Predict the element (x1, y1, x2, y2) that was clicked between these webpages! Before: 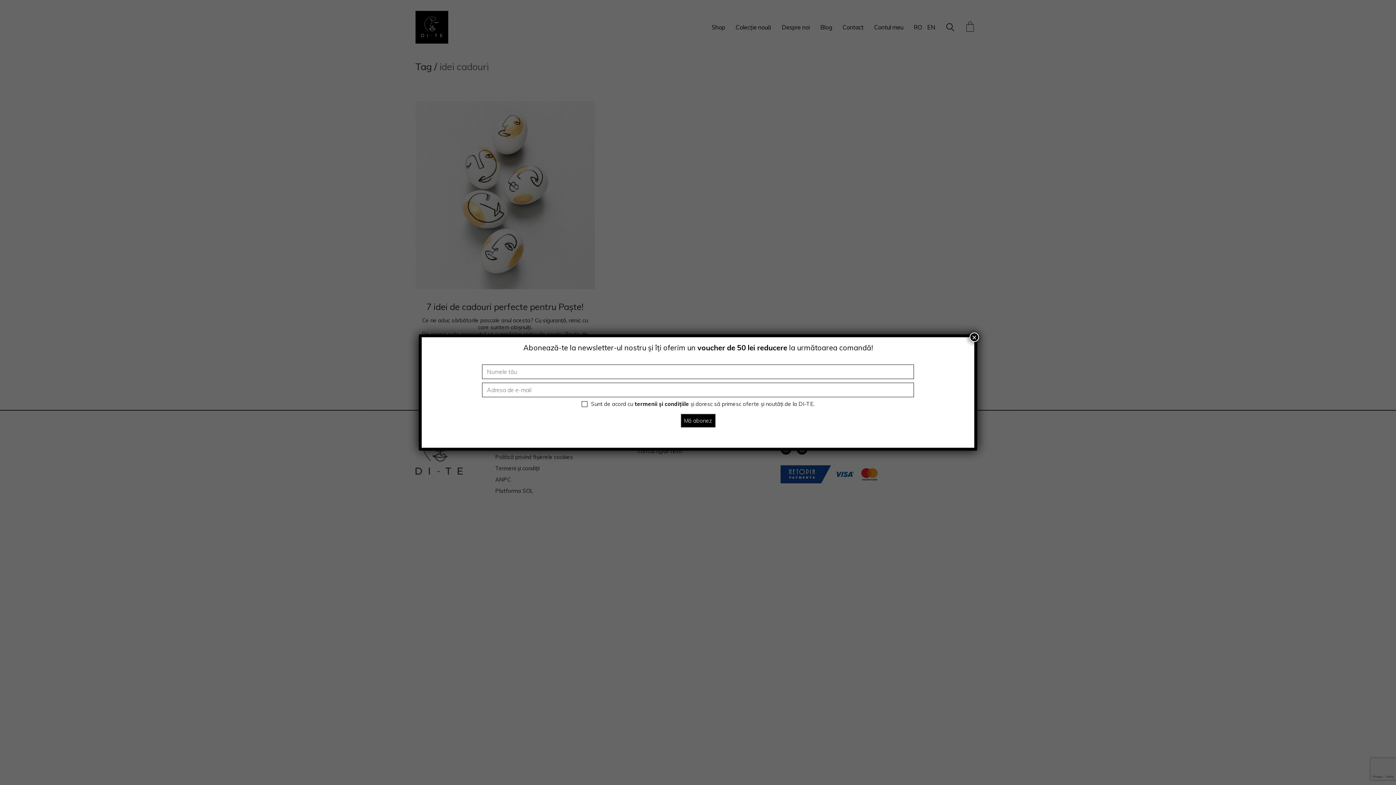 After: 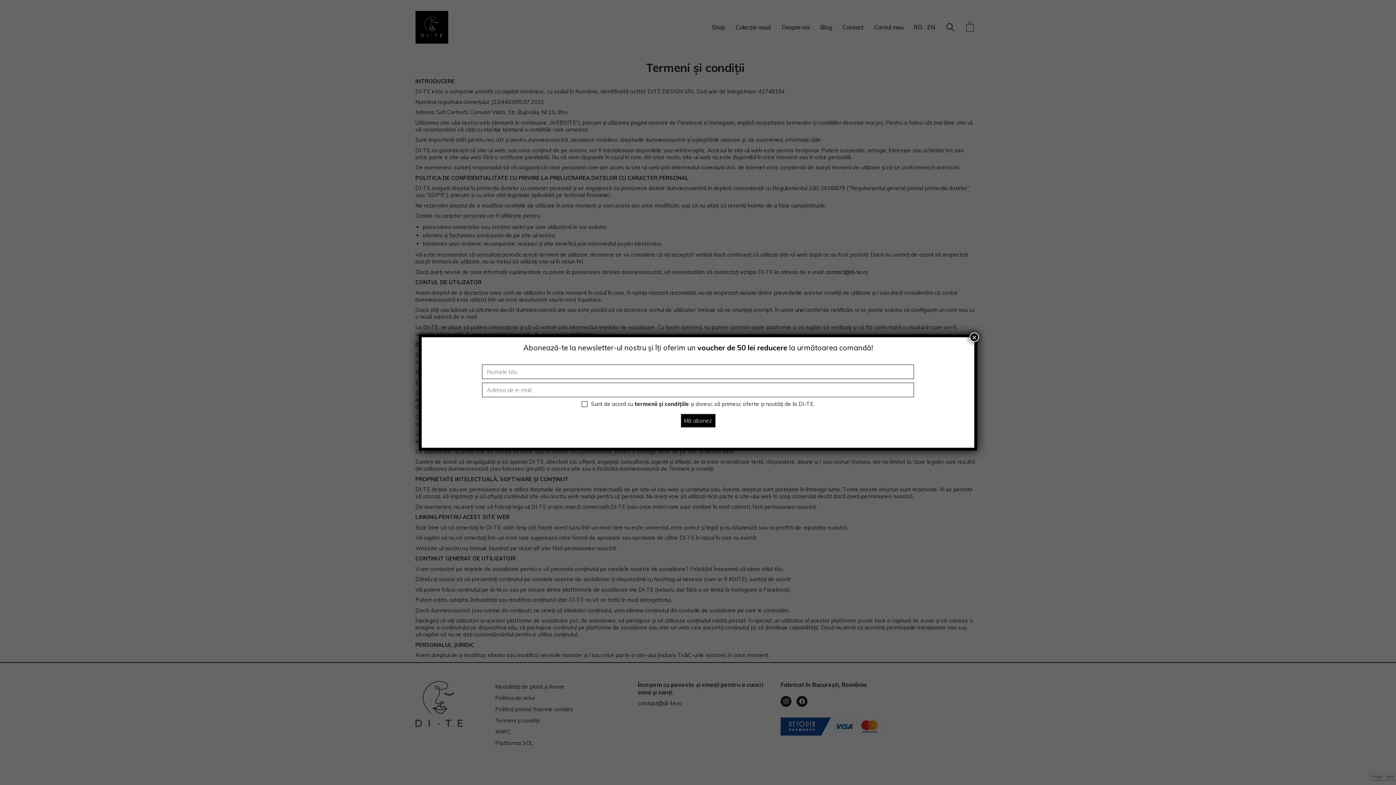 Action: label: termenii și condițiile bbox: (634, 400, 689, 407)